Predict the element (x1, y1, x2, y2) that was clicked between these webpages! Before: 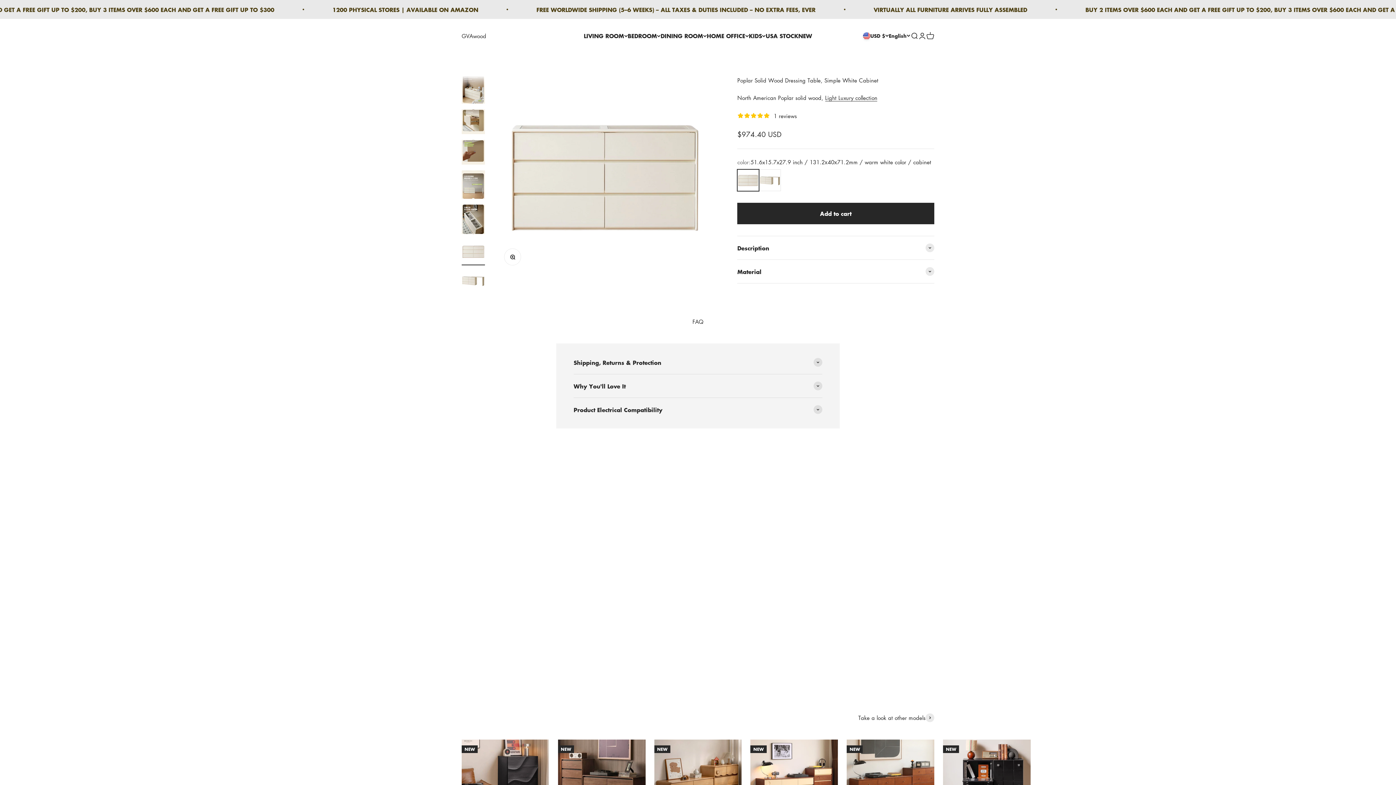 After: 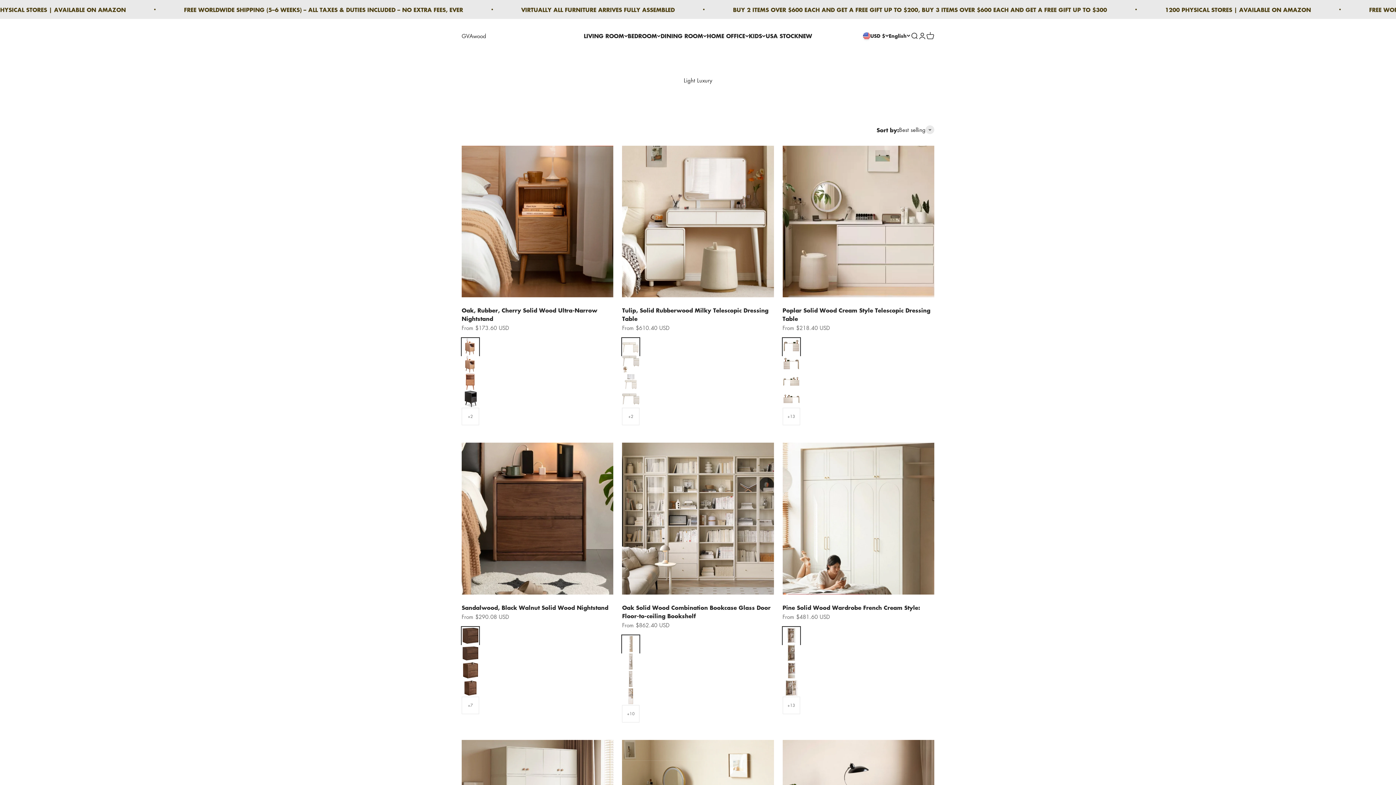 Action: bbox: (524, 483, 630, 502) label: All "Light Luxury" collections